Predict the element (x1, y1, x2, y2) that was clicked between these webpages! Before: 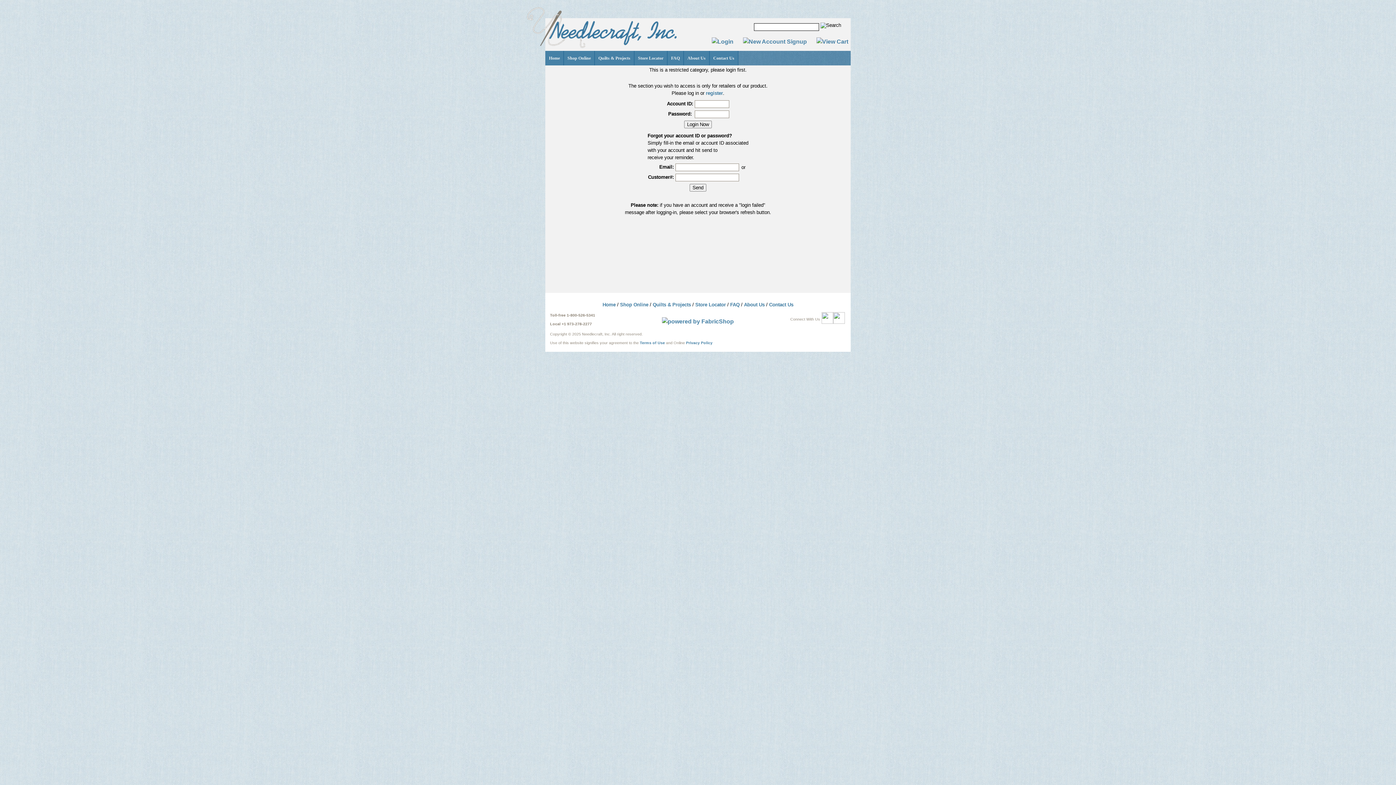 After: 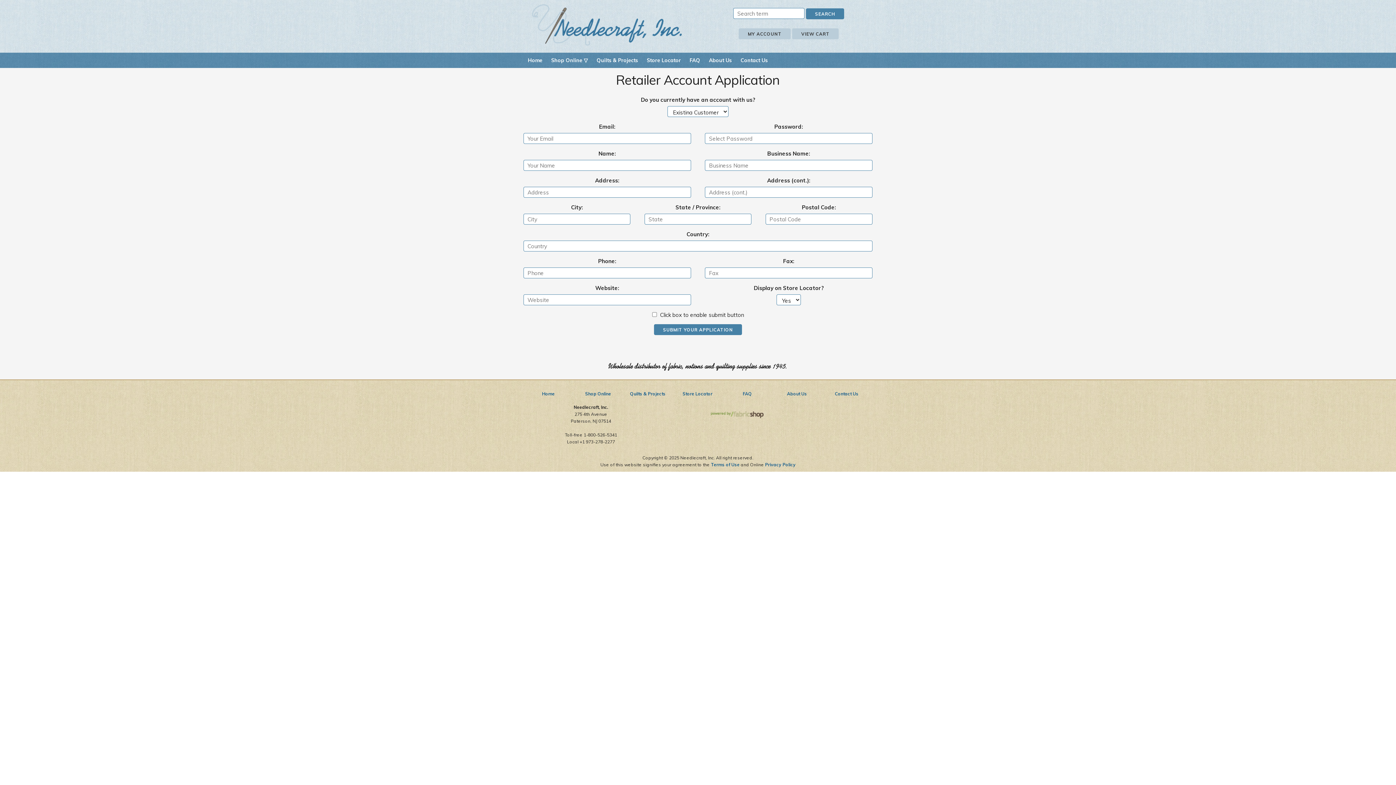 Action: bbox: (743, 38, 807, 44)